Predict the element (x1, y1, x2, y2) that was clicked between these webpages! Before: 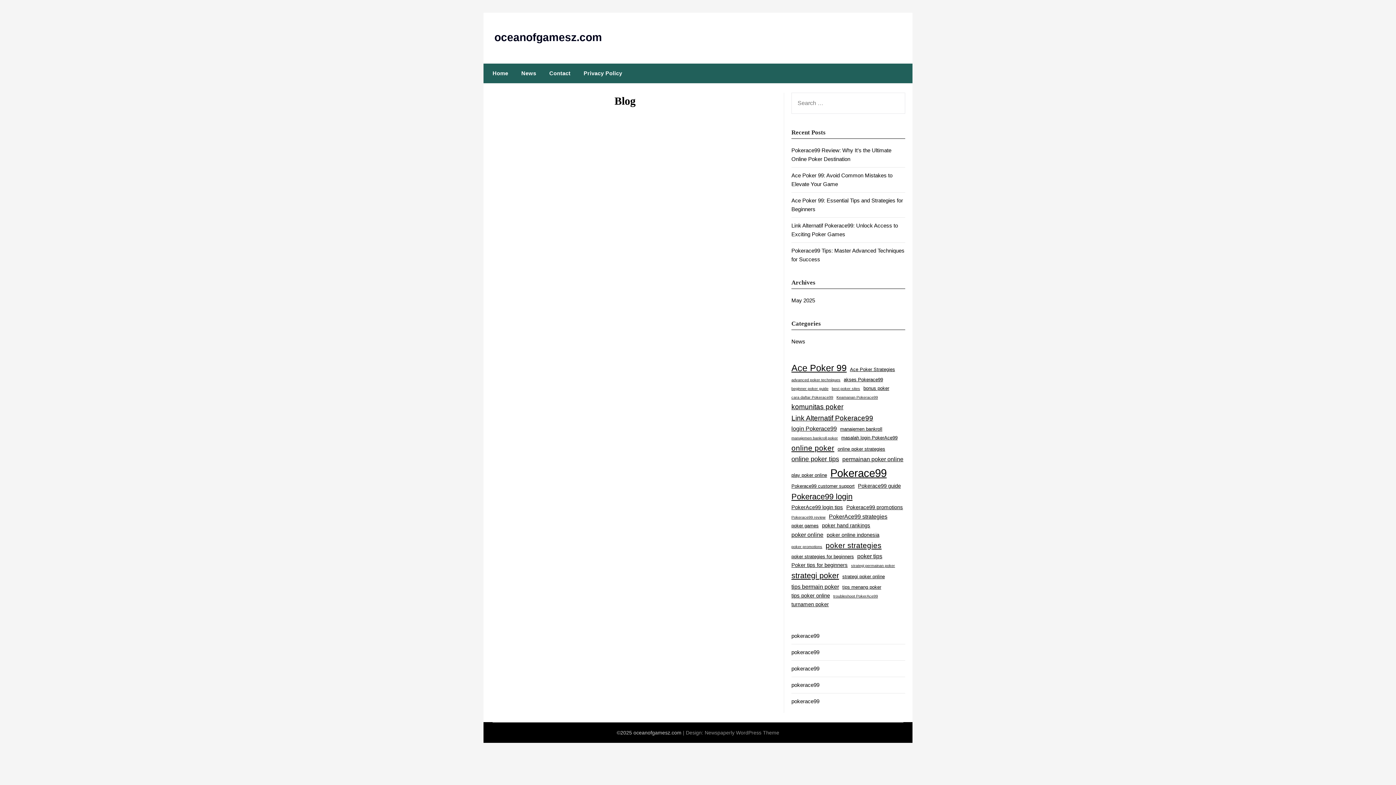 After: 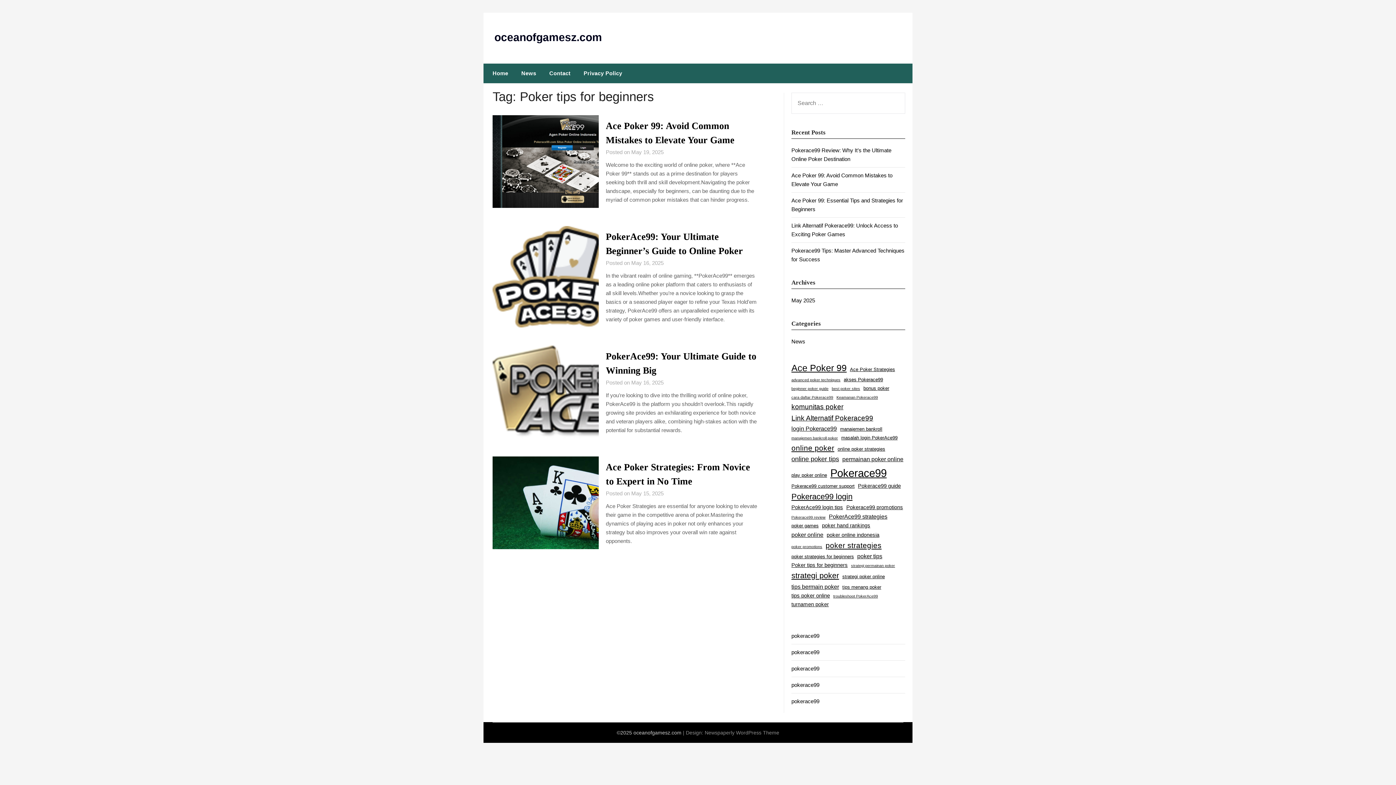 Action: bbox: (791, 561, 847, 569) label: Poker tips for beginners (4 items)